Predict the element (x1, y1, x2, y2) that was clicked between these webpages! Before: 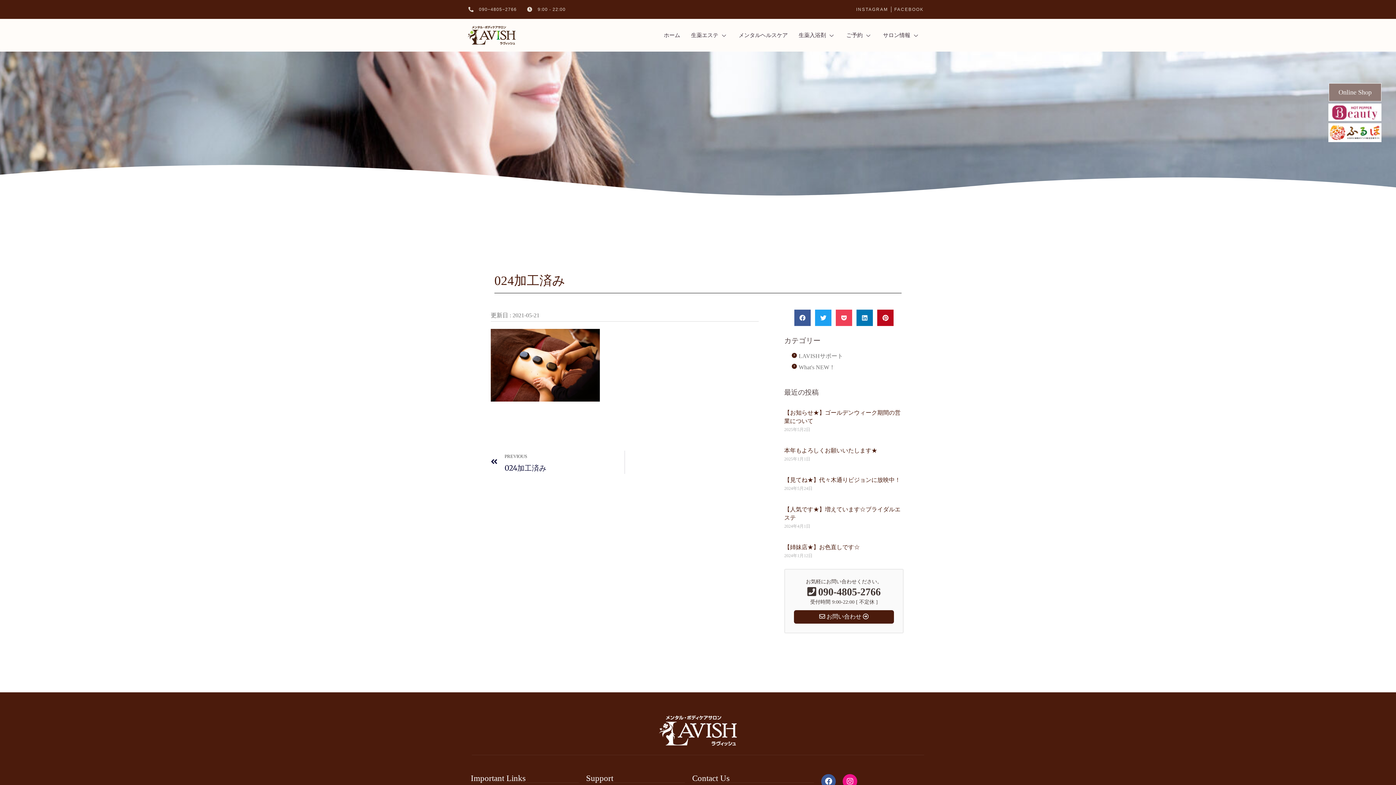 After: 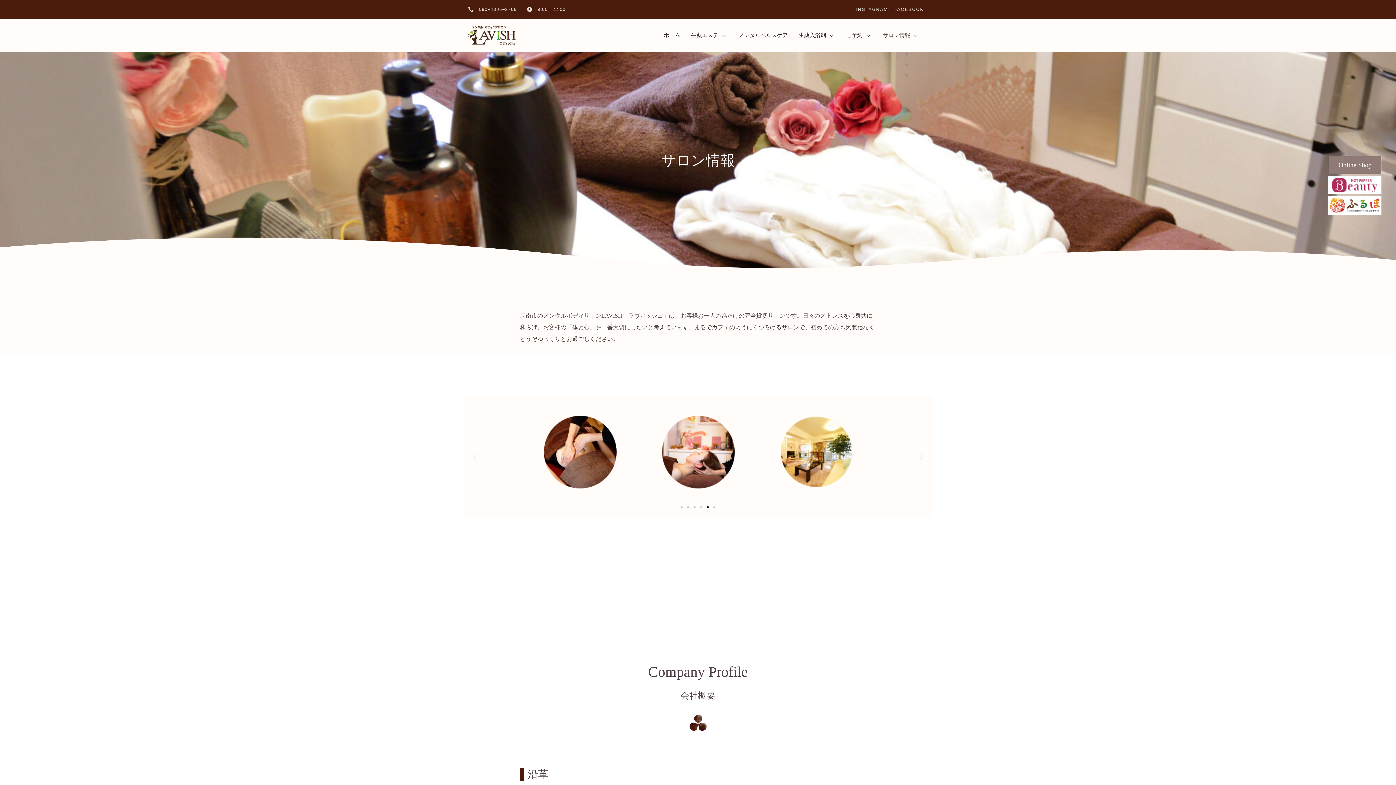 Action: label: サロン情報 bbox: (877, 18, 925, 51)